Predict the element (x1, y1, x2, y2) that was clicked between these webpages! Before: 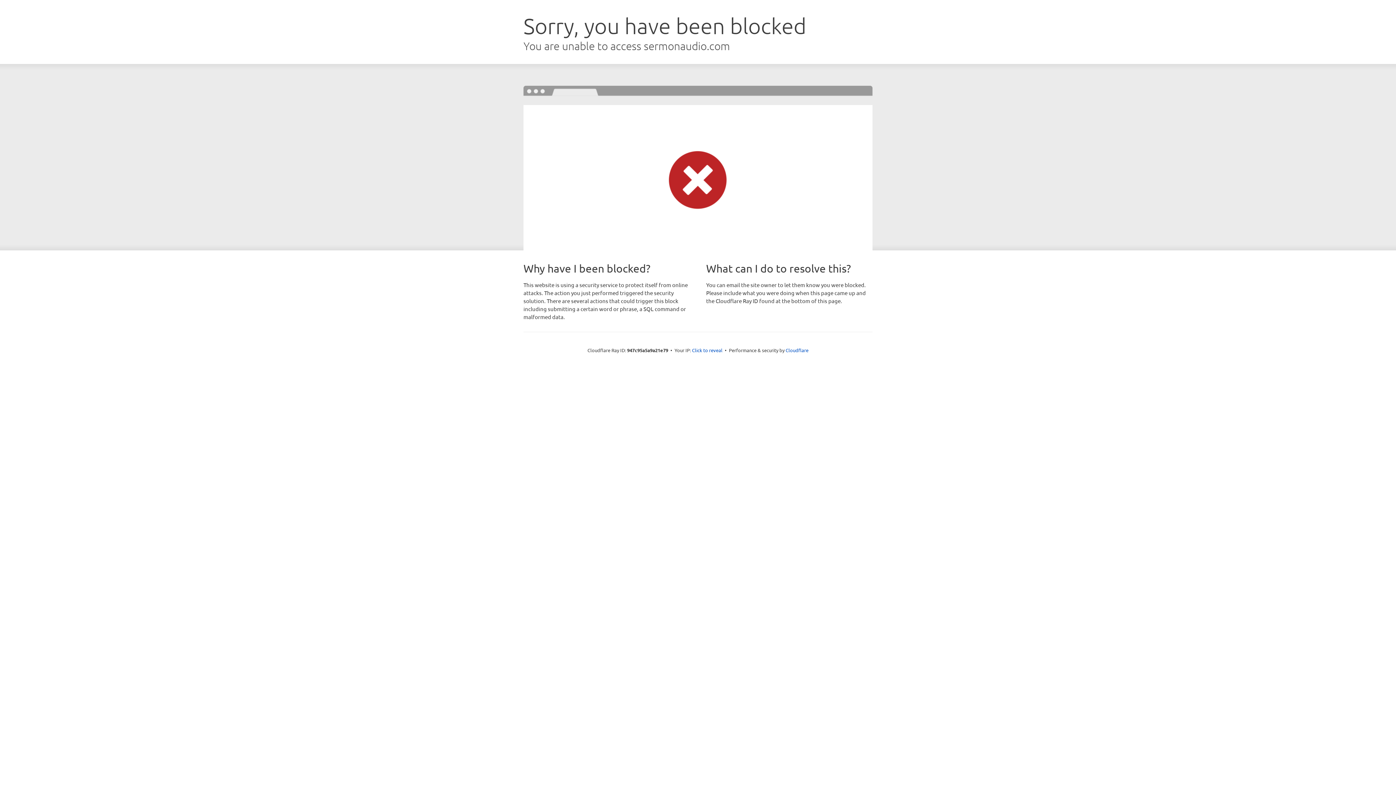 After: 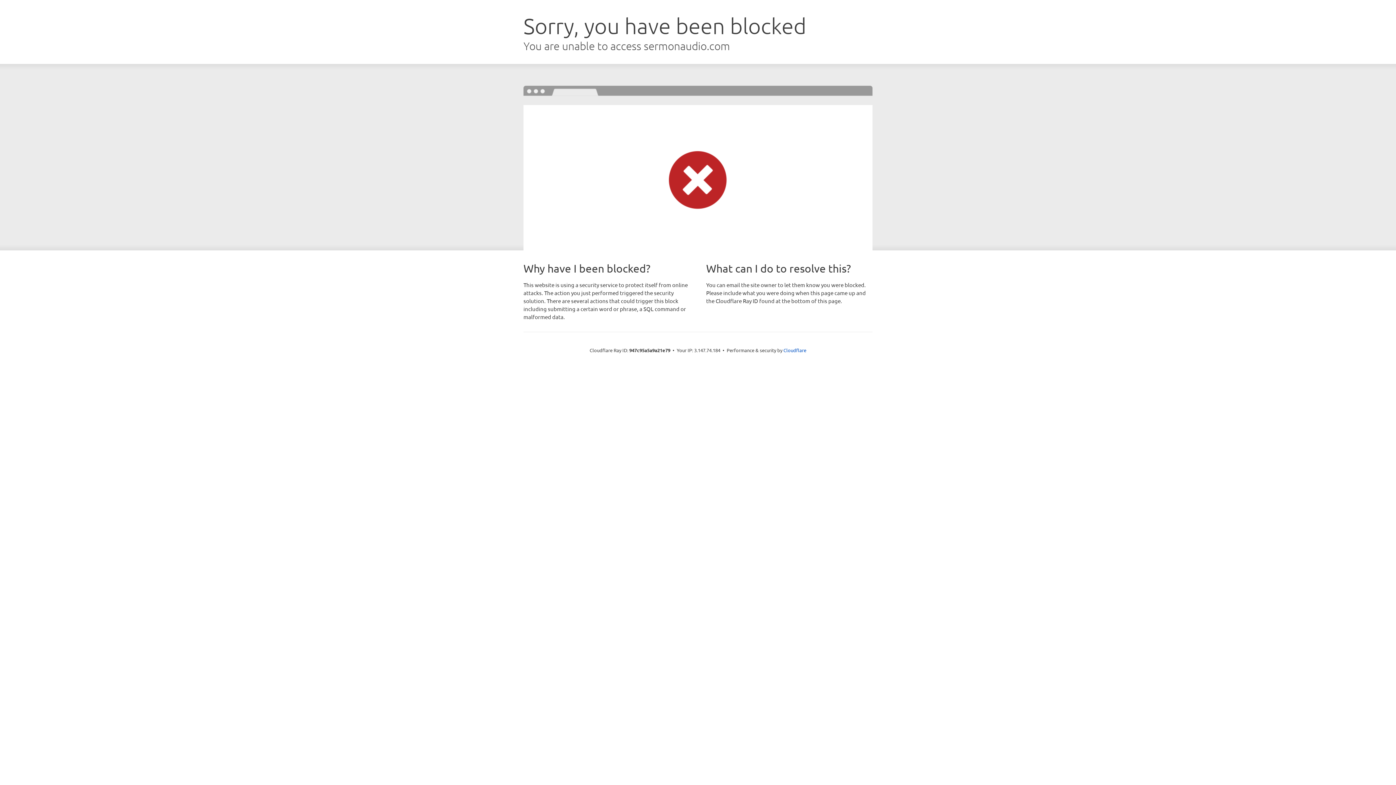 Action: label: Click to reveal bbox: (692, 346, 722, 353)